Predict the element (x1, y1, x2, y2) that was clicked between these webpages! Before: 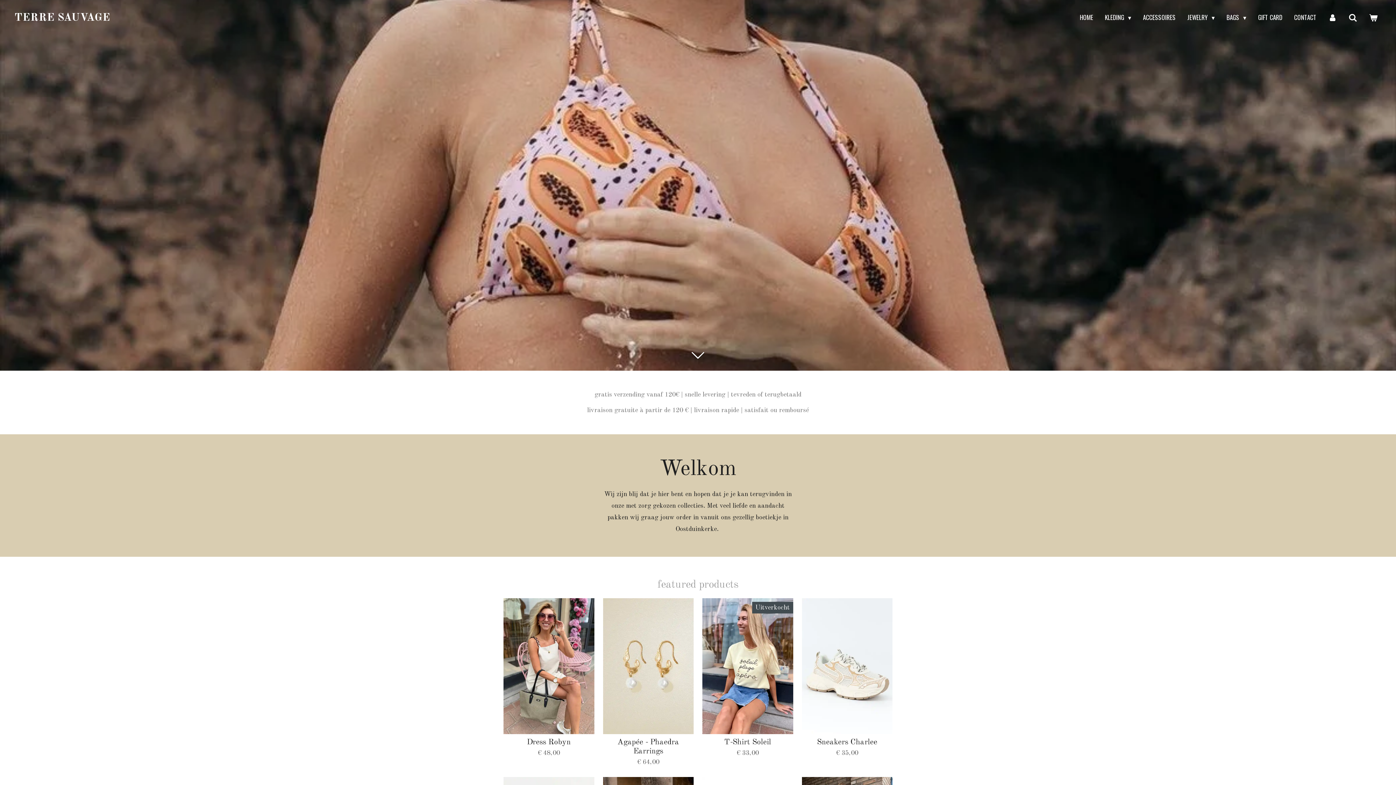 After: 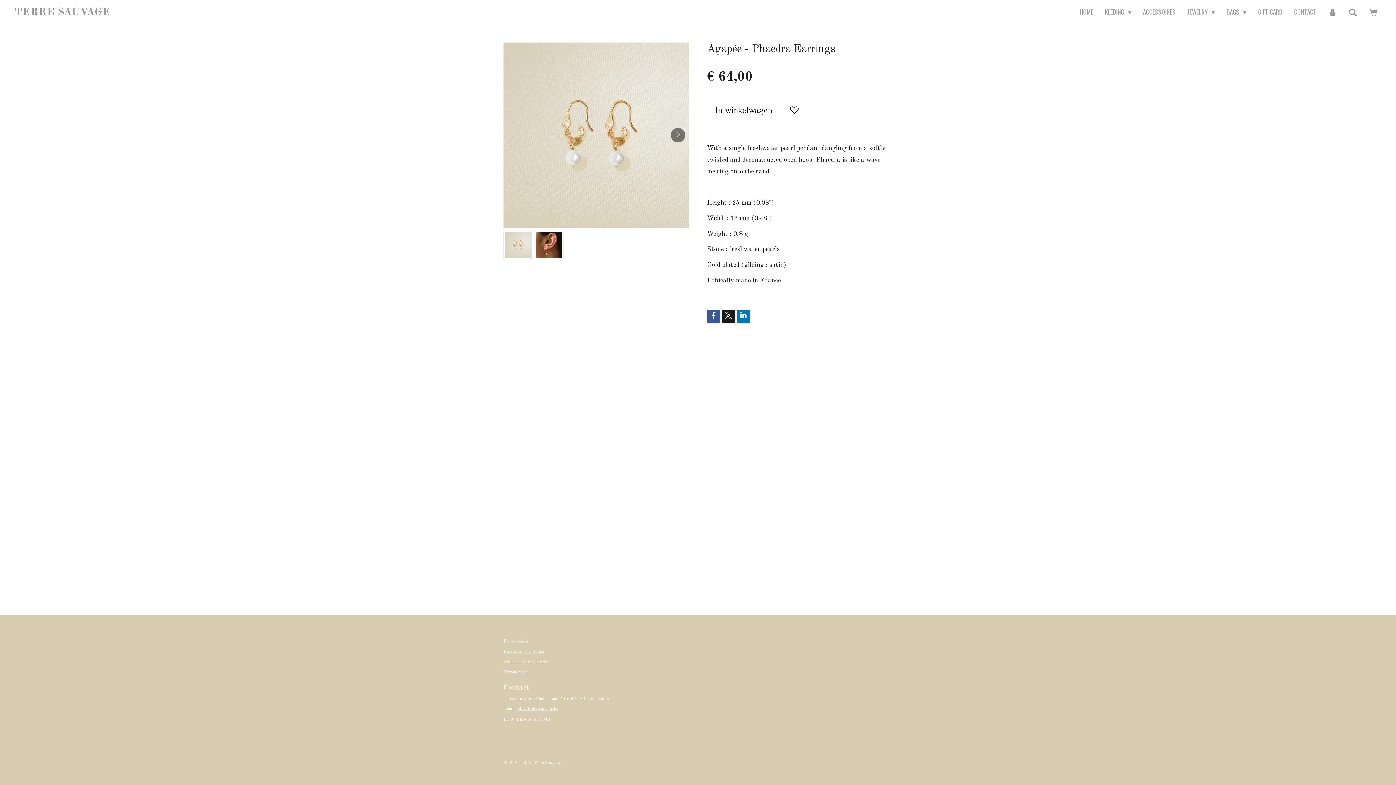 Action: bbox: (603, 598, 693, 734)